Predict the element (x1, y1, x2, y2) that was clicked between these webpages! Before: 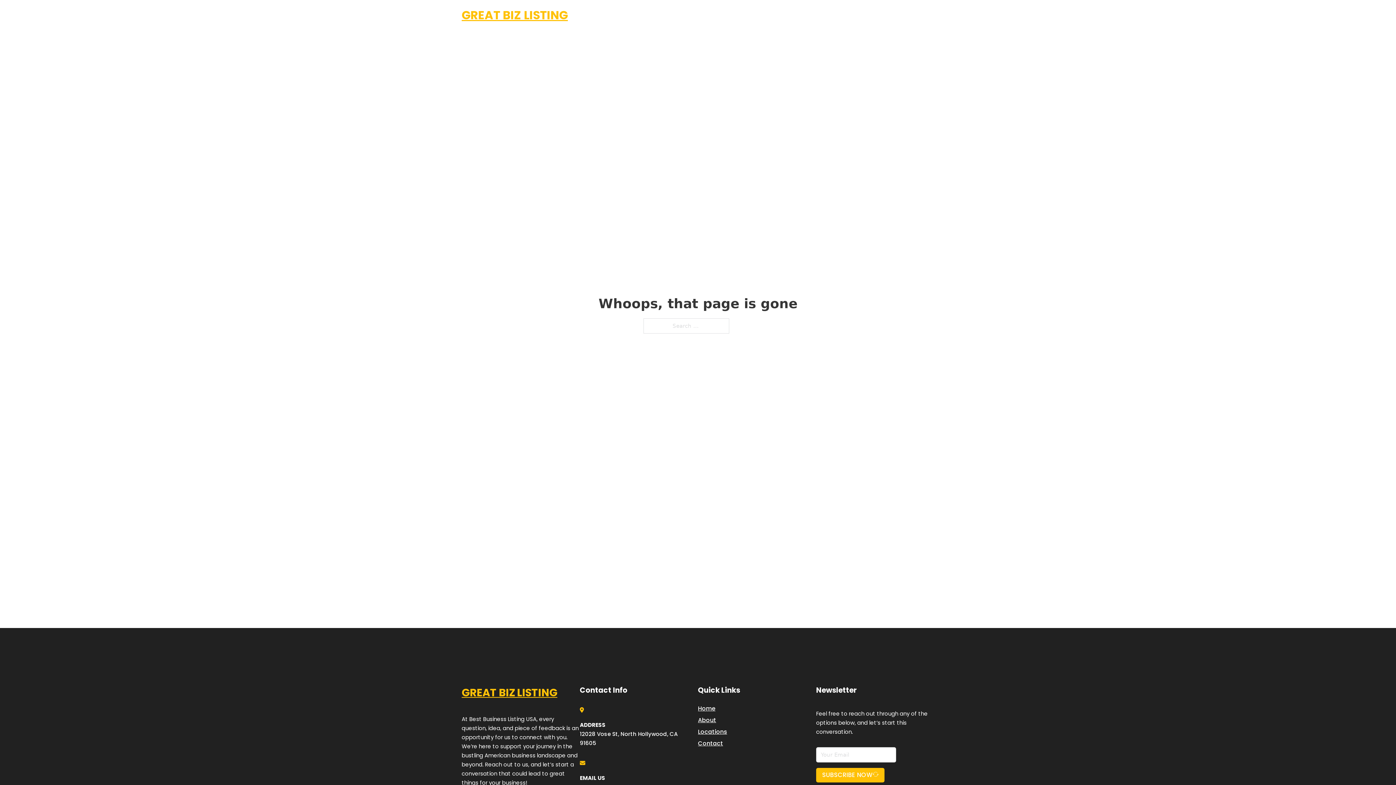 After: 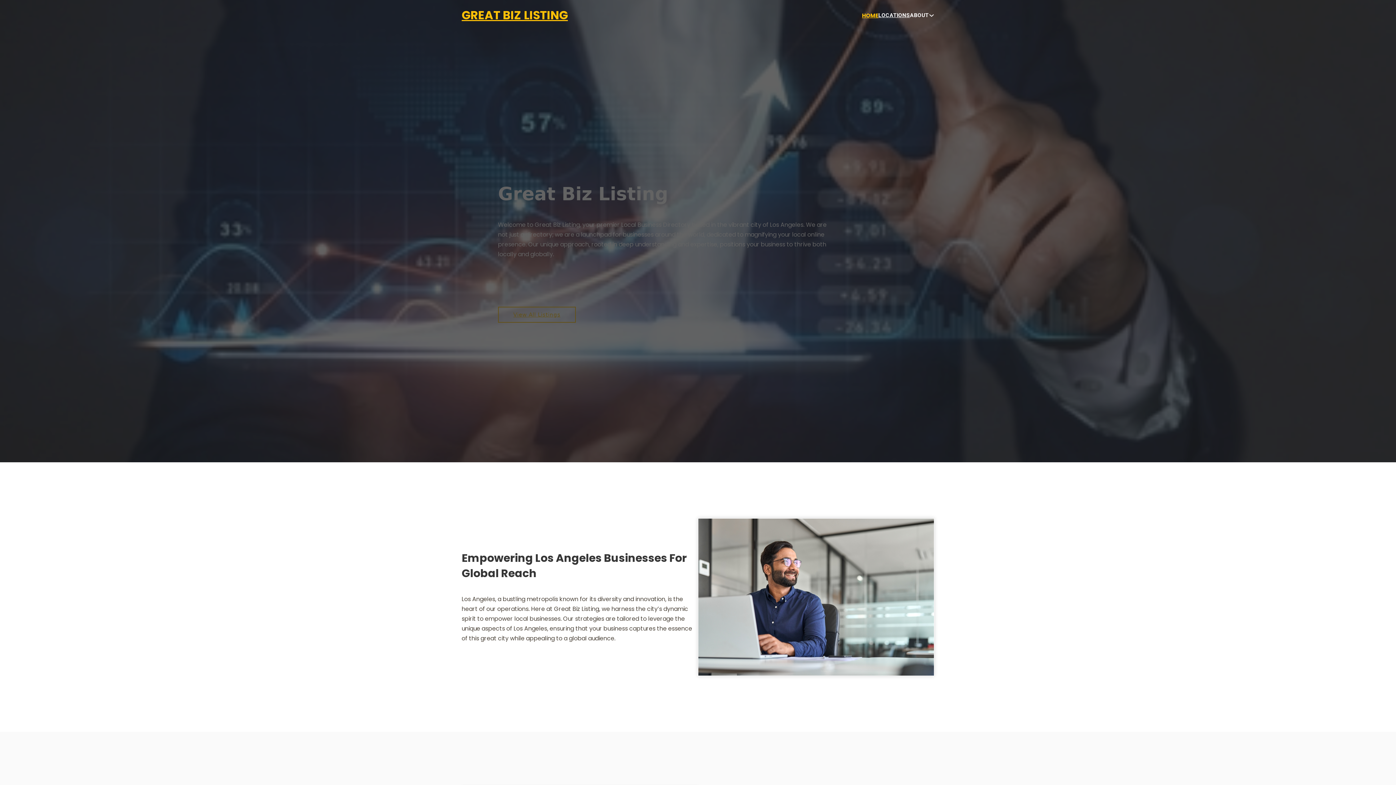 Action: label: HOME bbox: (862, 10, 878, 19)